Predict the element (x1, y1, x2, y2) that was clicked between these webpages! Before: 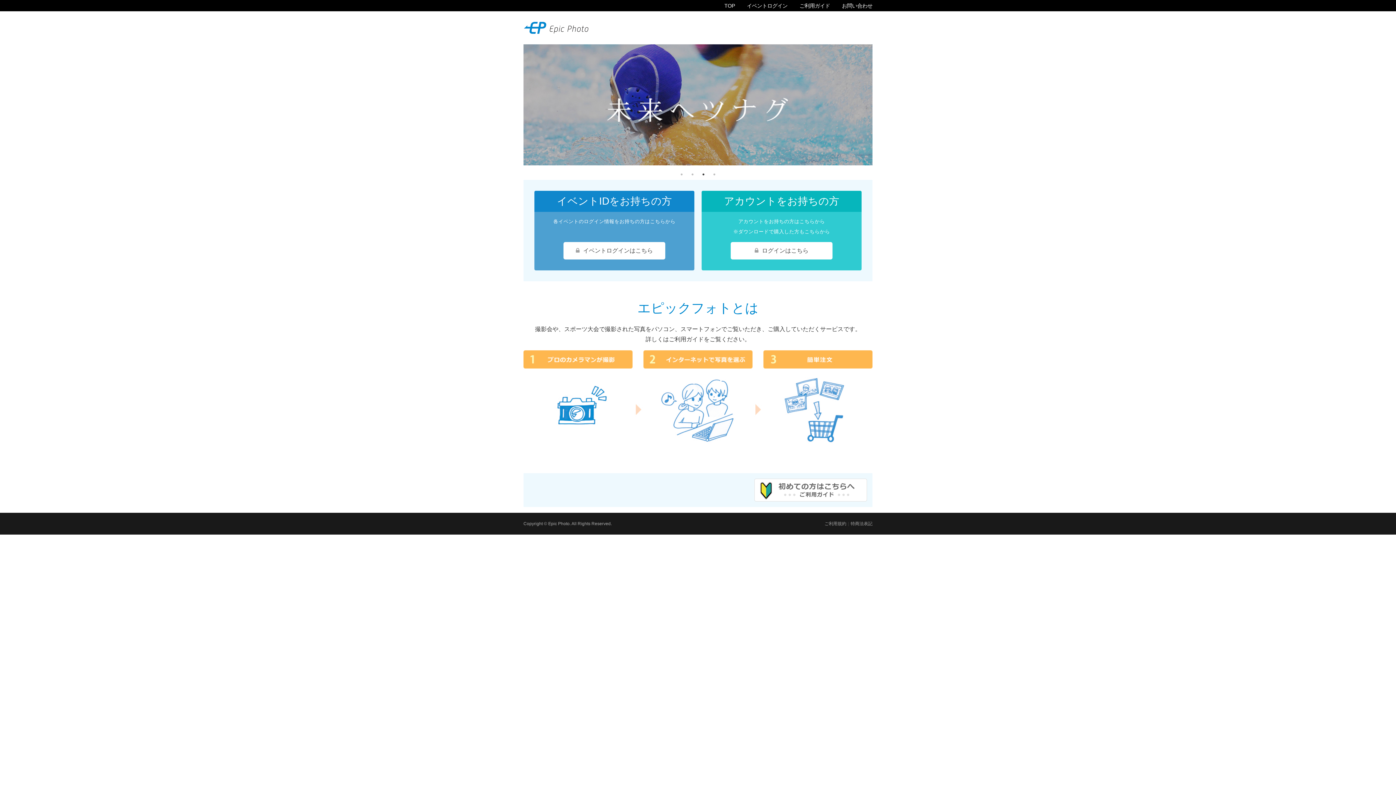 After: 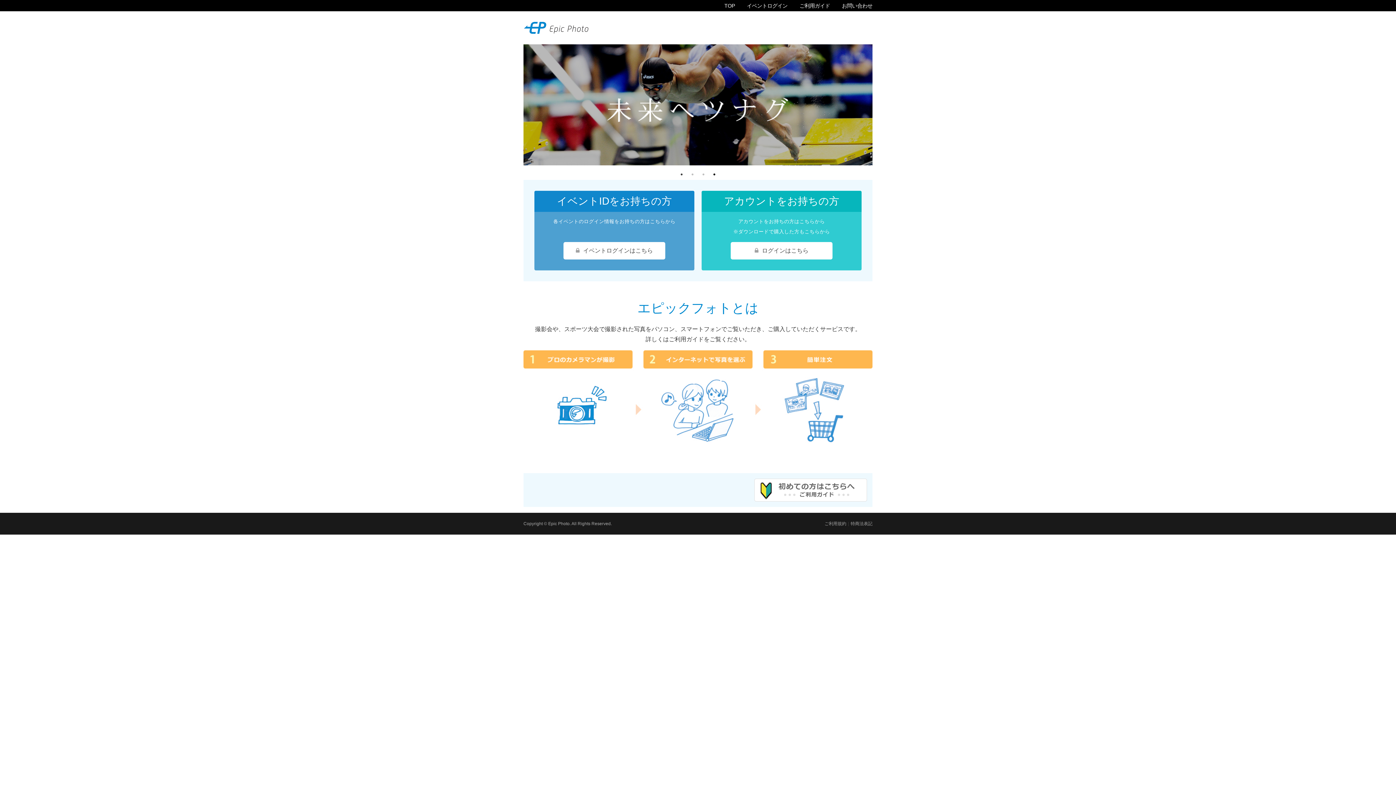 Action: label: 4 of 4 bbox: (710, 170, 718, 178)